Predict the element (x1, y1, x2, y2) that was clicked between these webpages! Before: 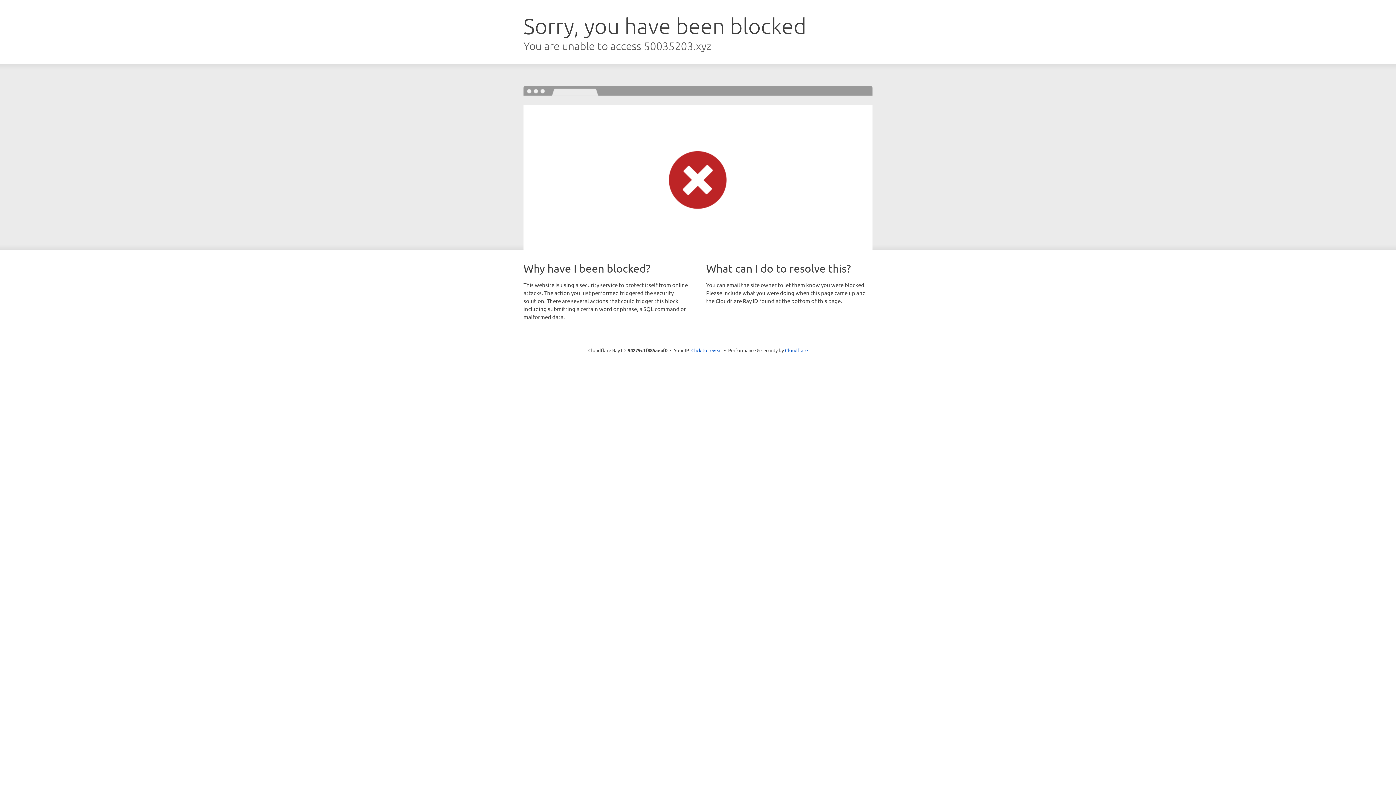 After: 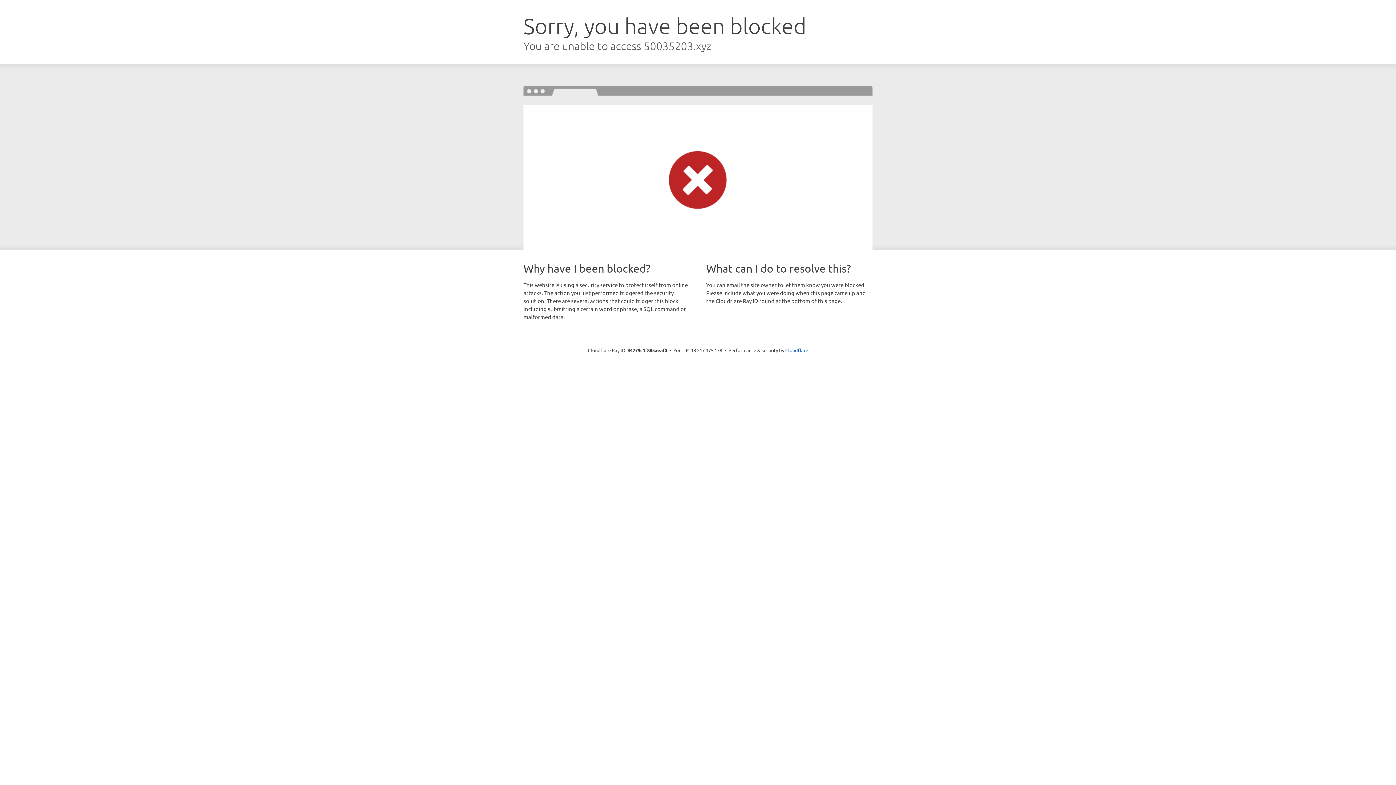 Action: label: Click to reveal bbox: (691, 346, 722, 353)